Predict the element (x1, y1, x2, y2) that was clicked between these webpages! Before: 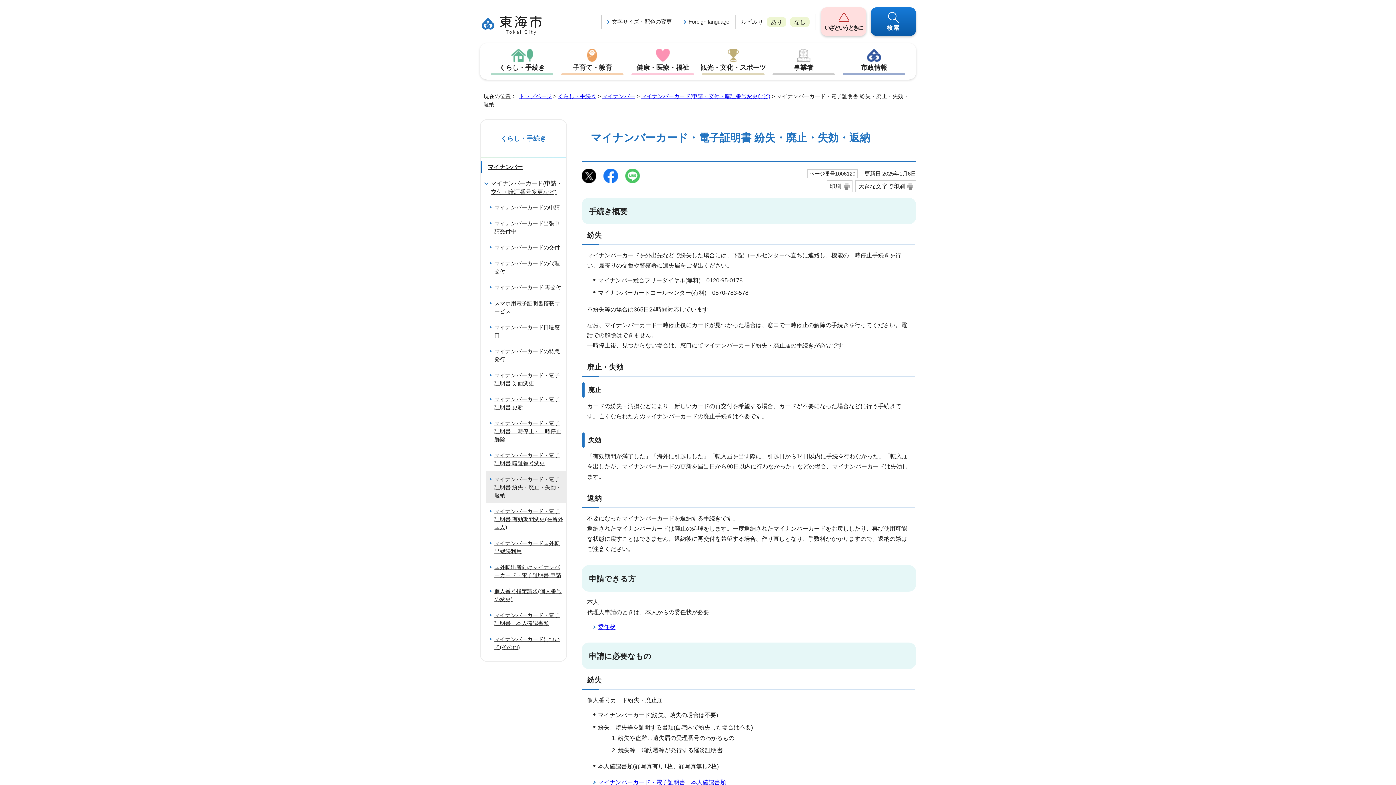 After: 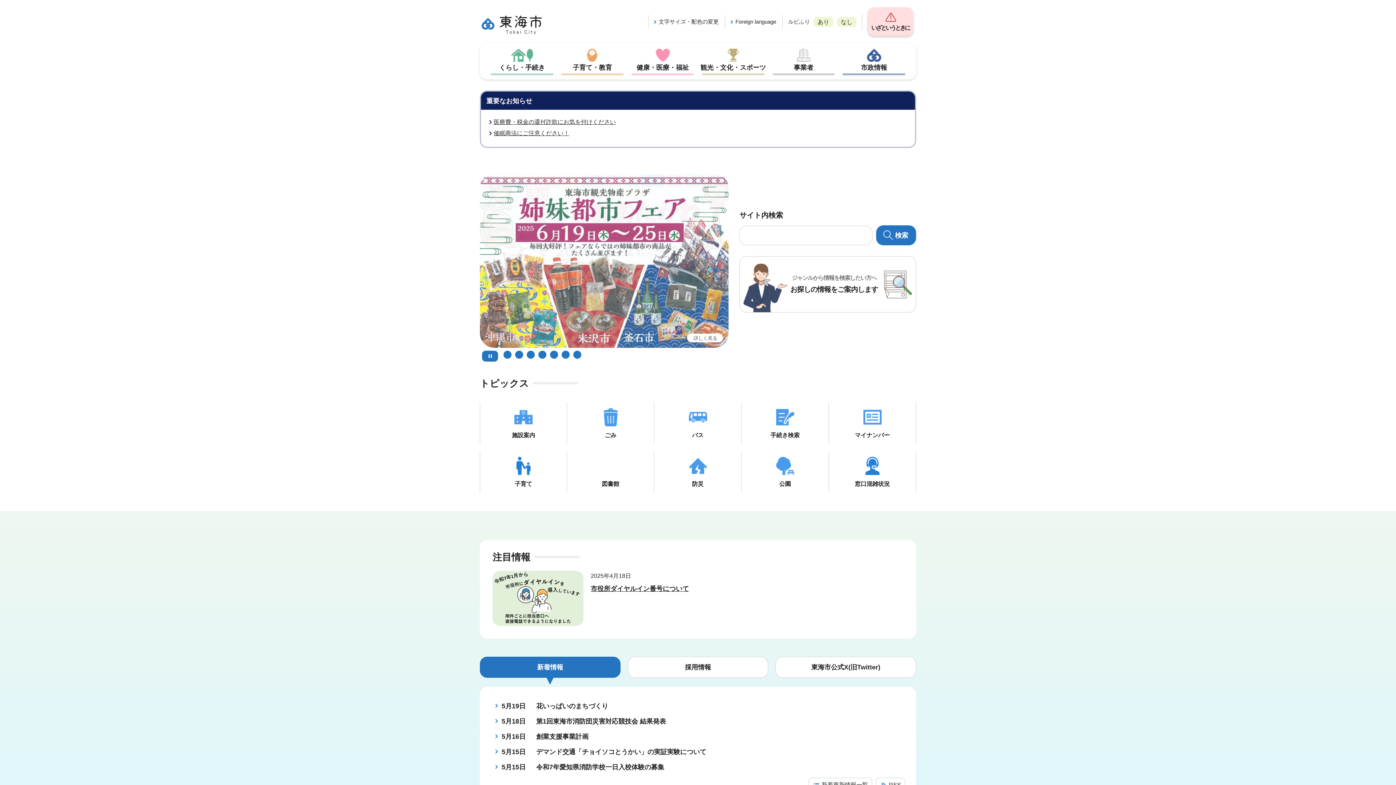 Action: label: トップページ bbox: (519, 93, 552, 99)